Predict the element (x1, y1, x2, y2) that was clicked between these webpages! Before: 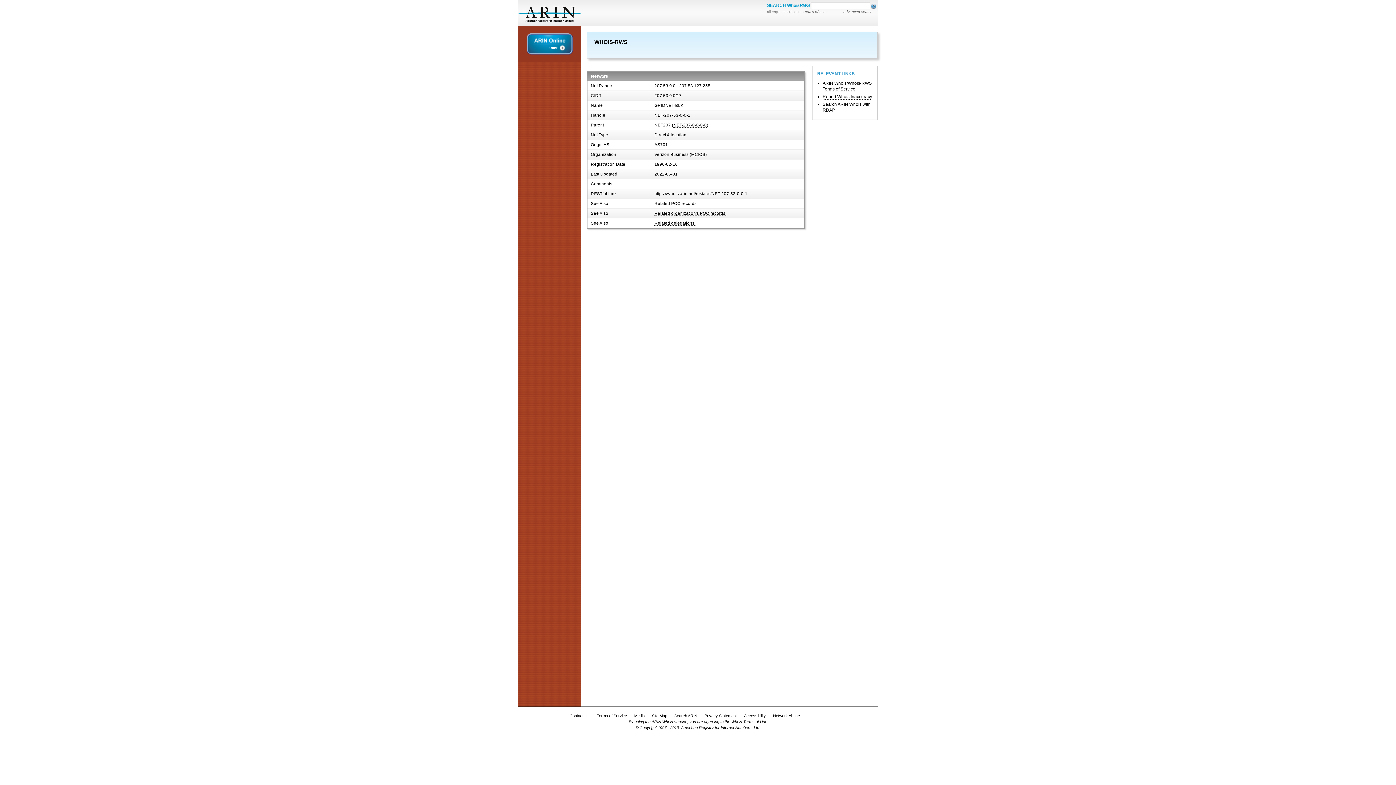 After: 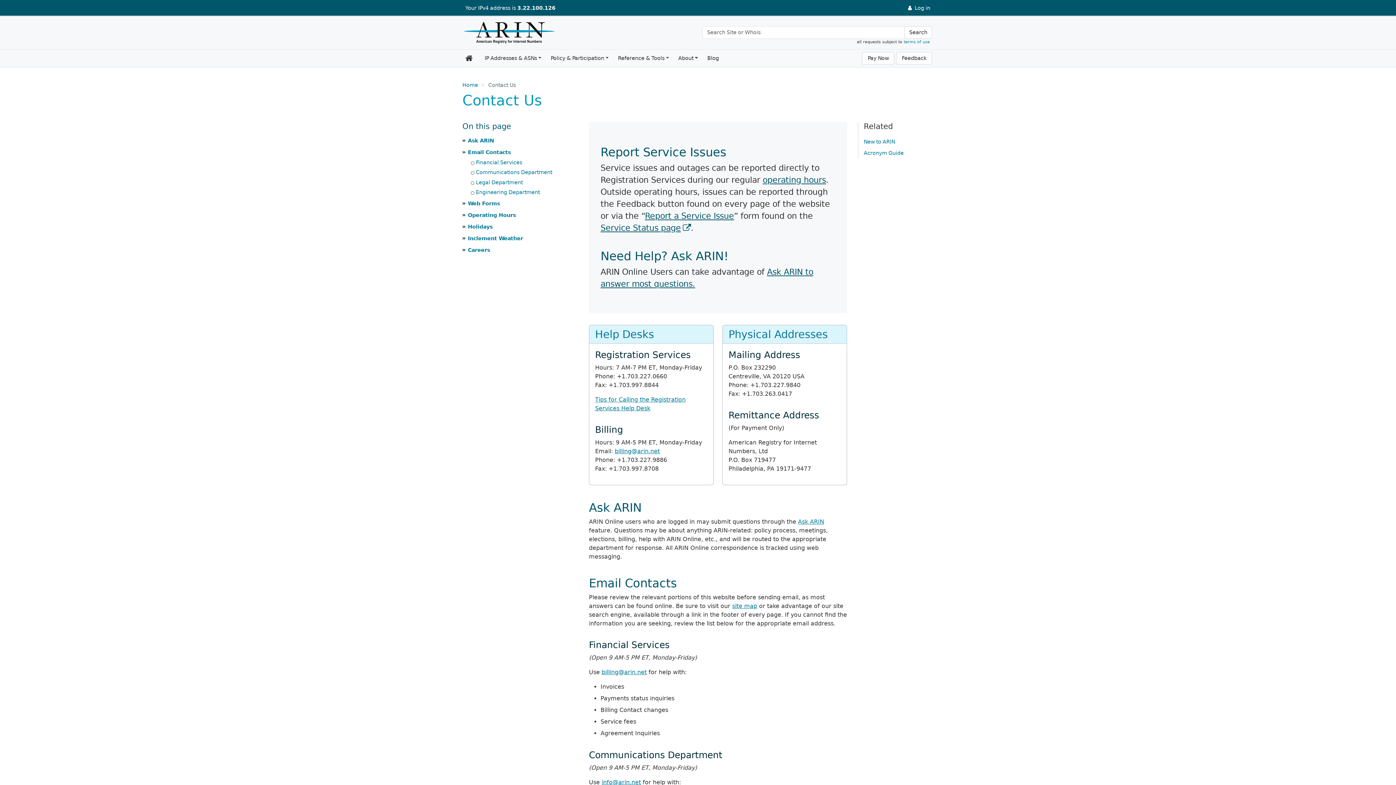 Action: bbox: (568, 712, 591, 719) label: Contact Us